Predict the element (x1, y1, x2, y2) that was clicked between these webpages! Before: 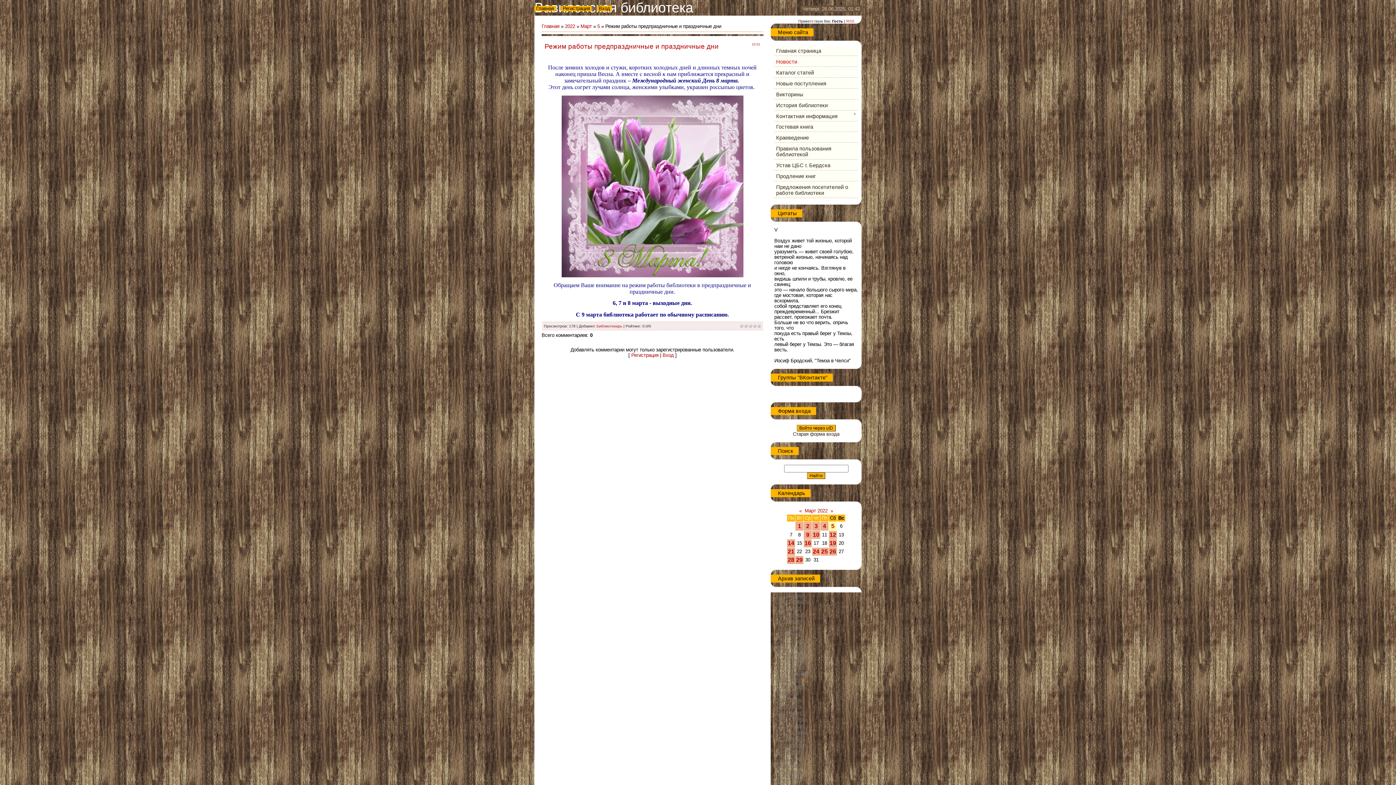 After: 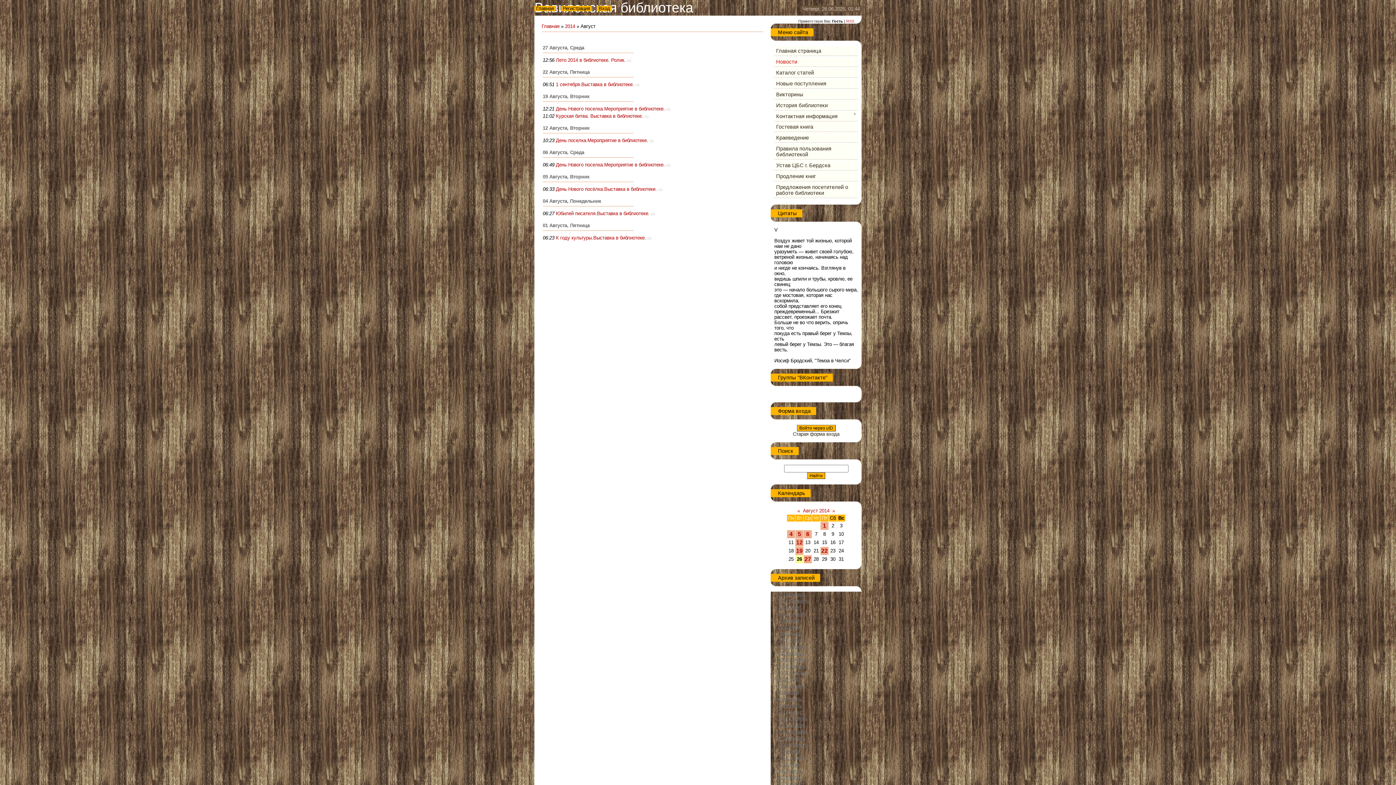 Action: label: 2014 Август bbox: (778, 782, 804, 787)